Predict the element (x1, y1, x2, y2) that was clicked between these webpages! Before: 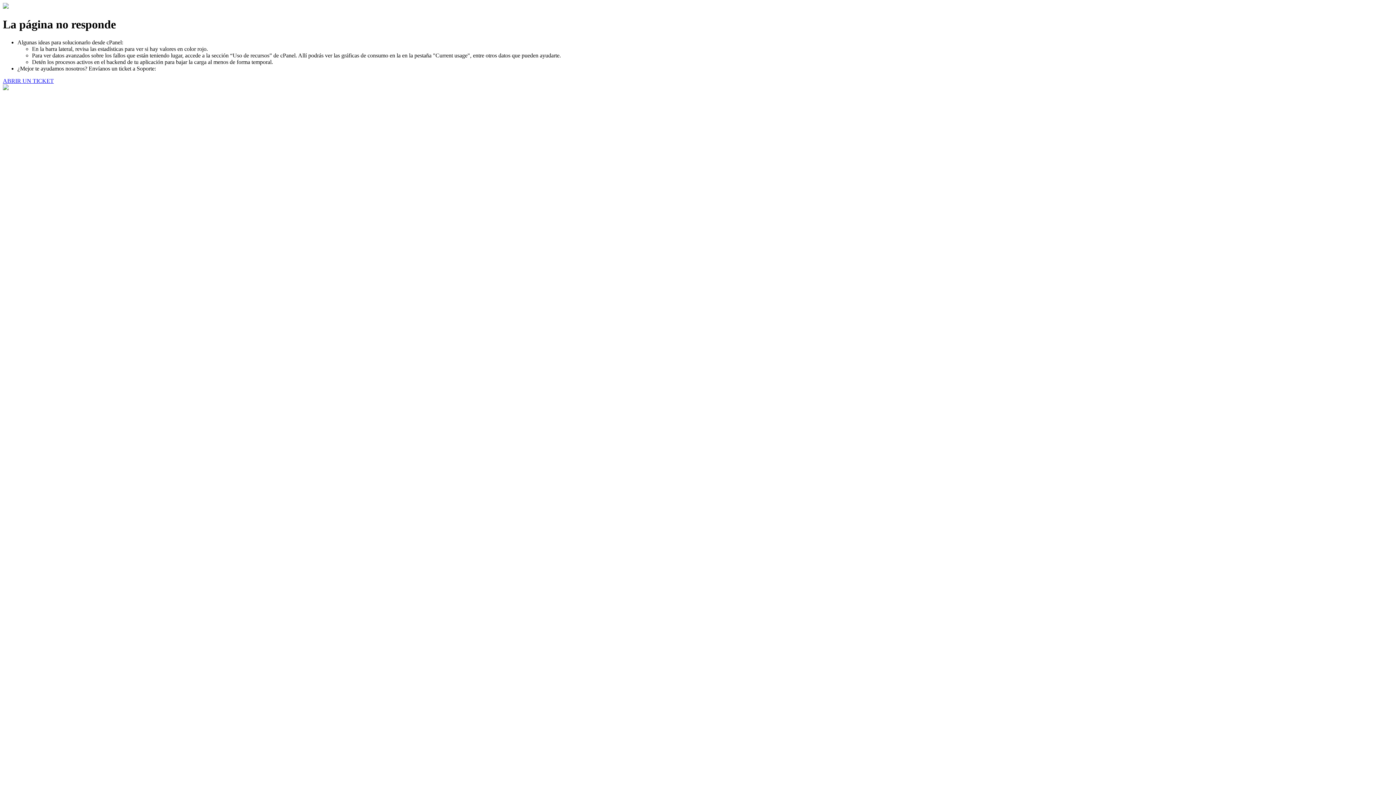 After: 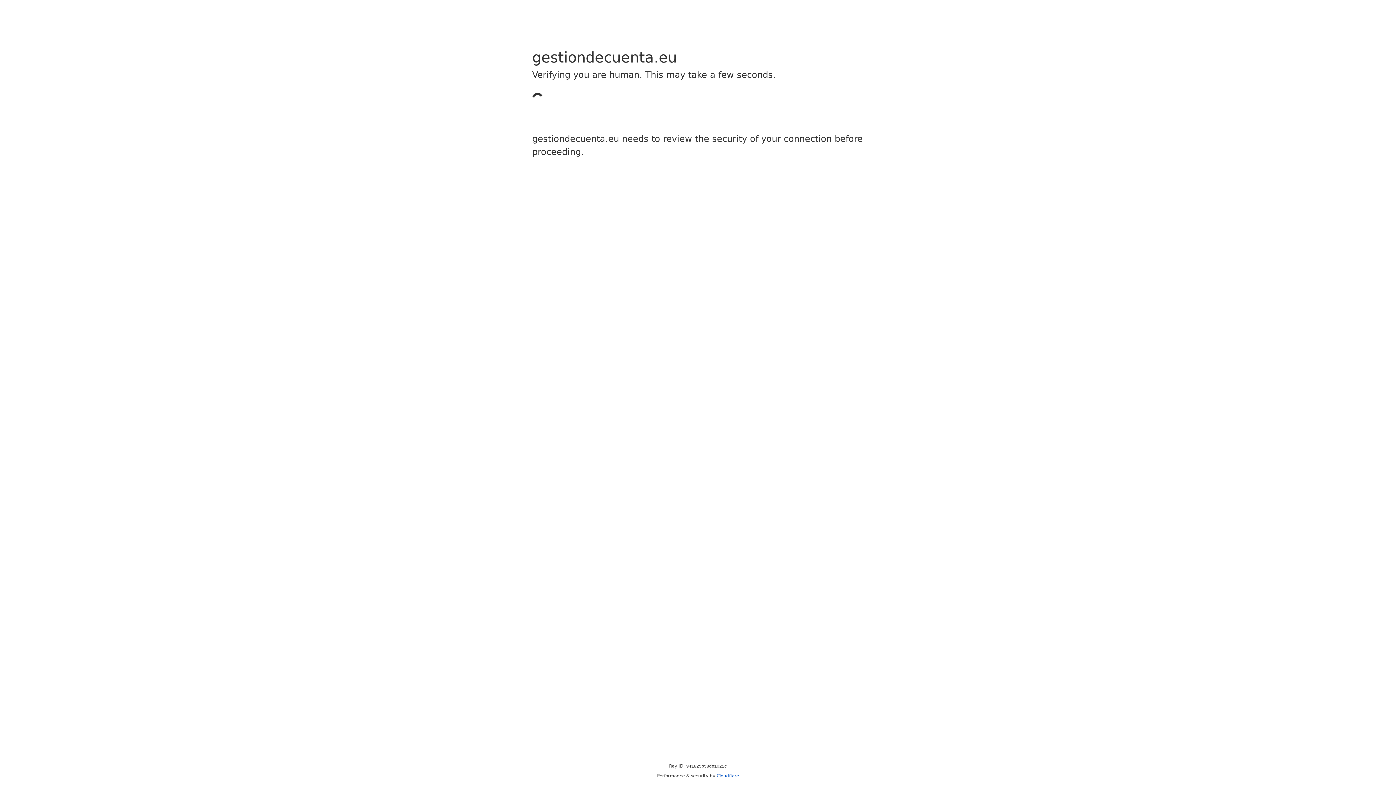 Action: label: ABRIR UN TICKET bbox: (2, 77, 53, 83)